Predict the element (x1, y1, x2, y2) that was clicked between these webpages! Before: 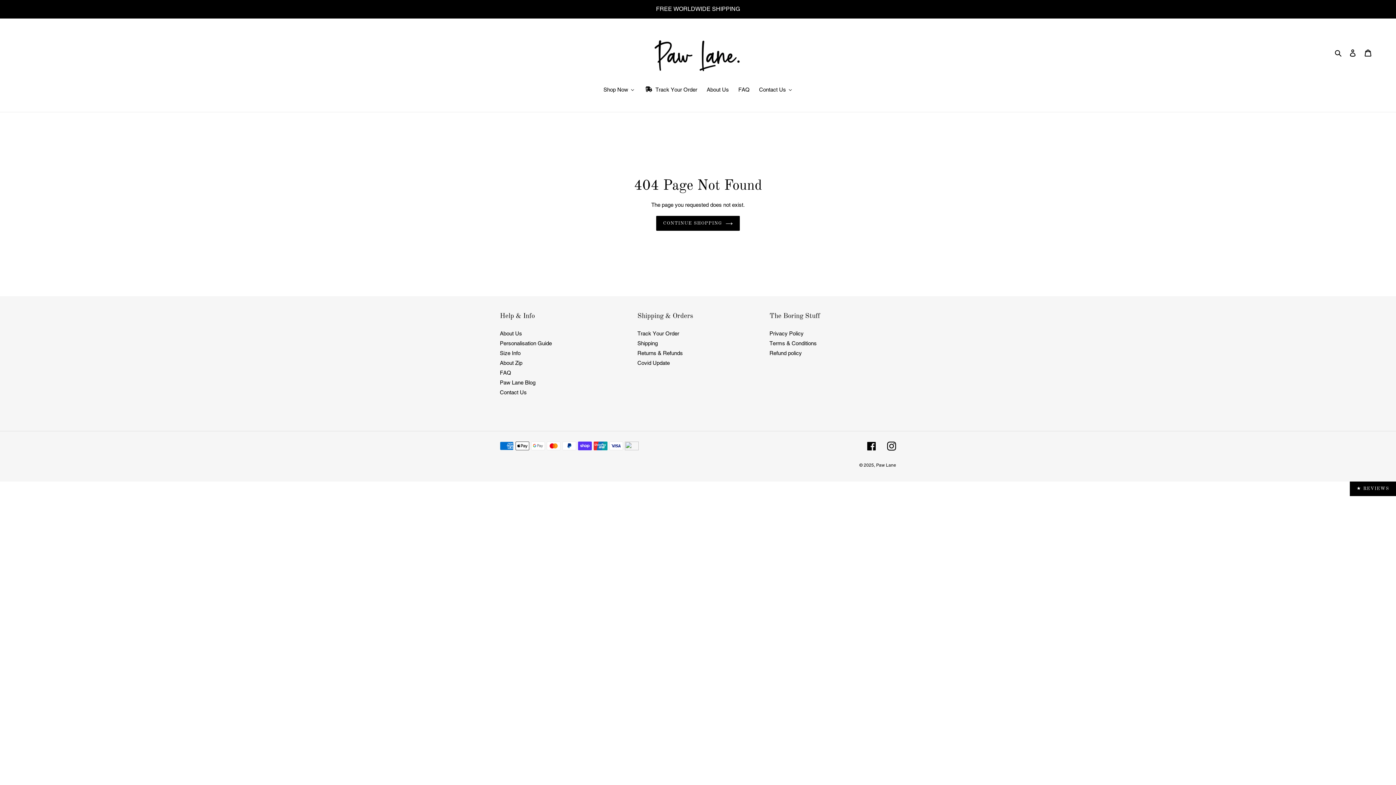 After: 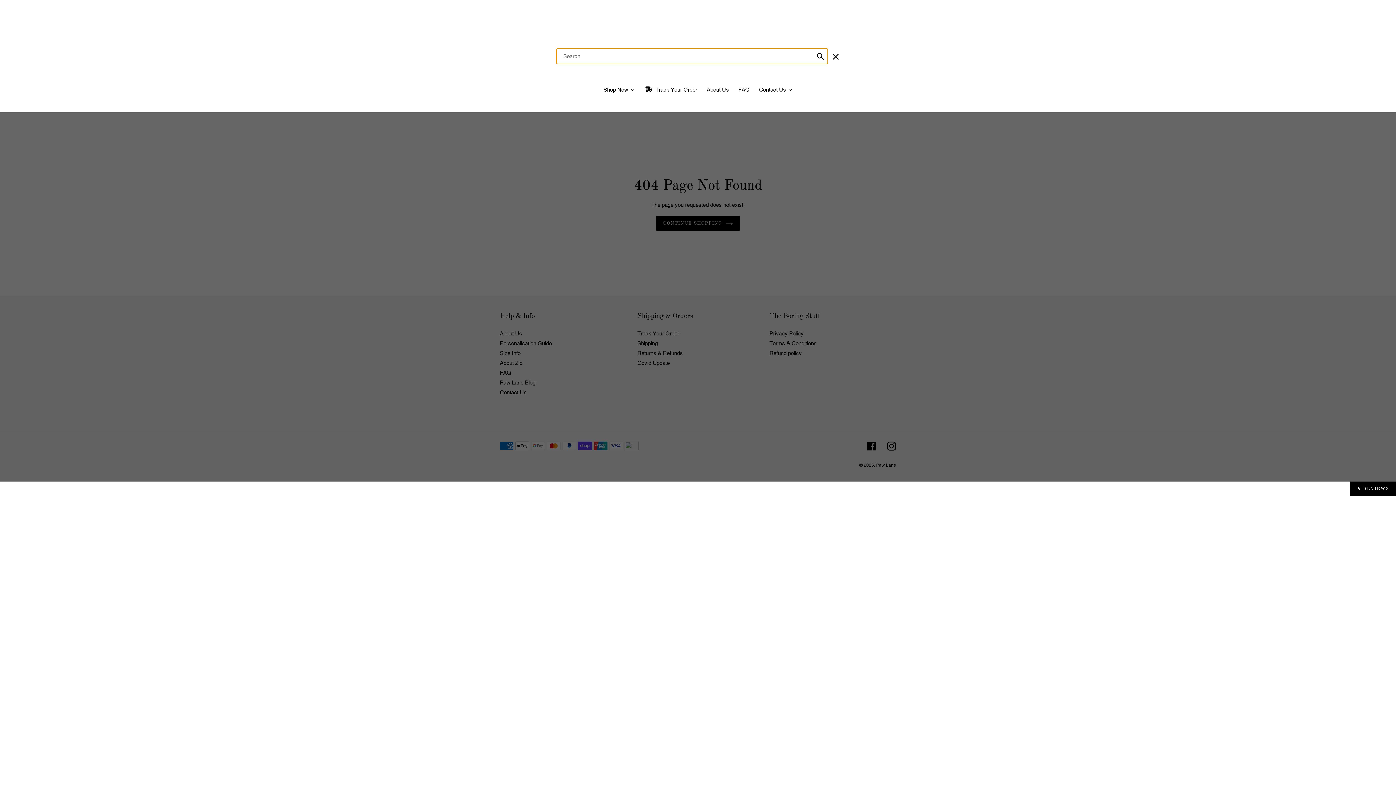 Action: bbox: (1332, 48, 1345, 57) label: Search